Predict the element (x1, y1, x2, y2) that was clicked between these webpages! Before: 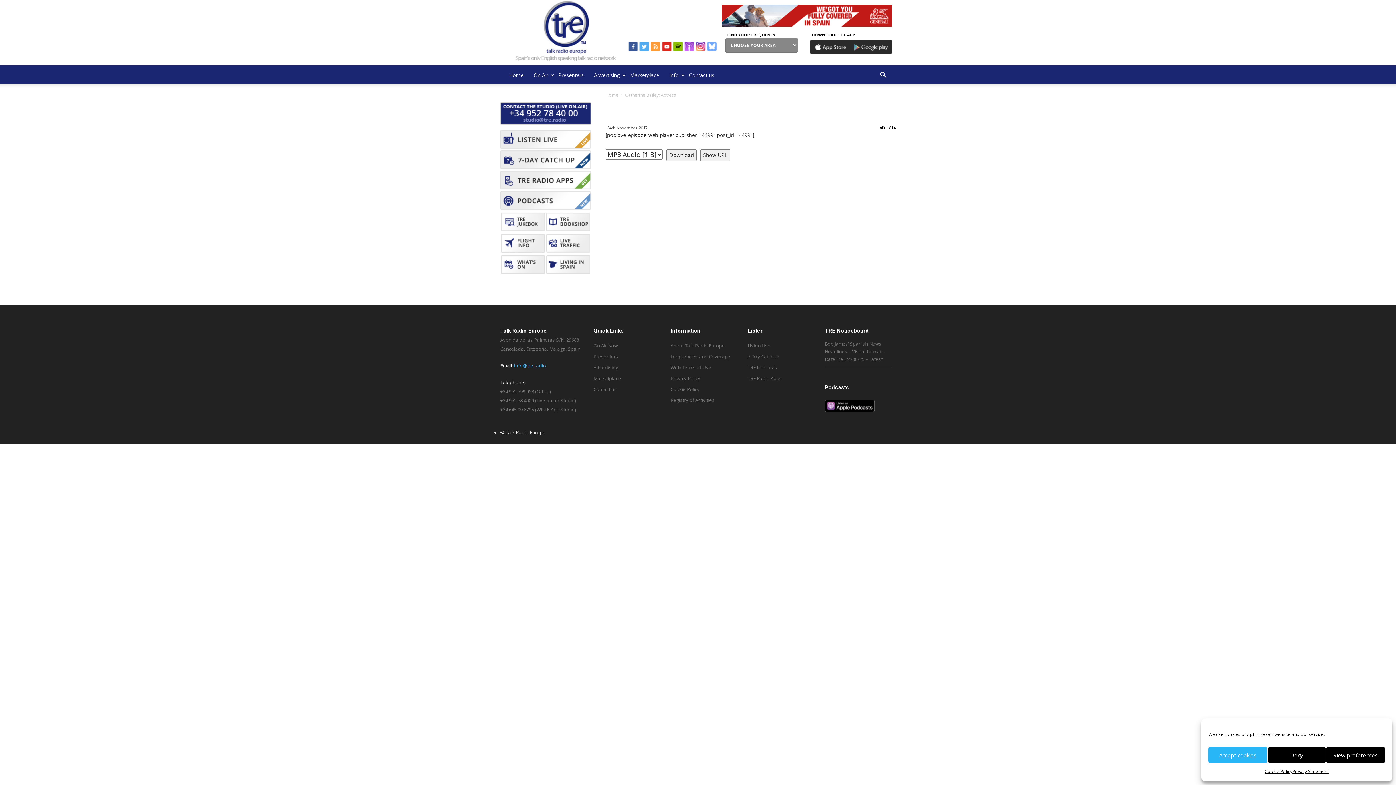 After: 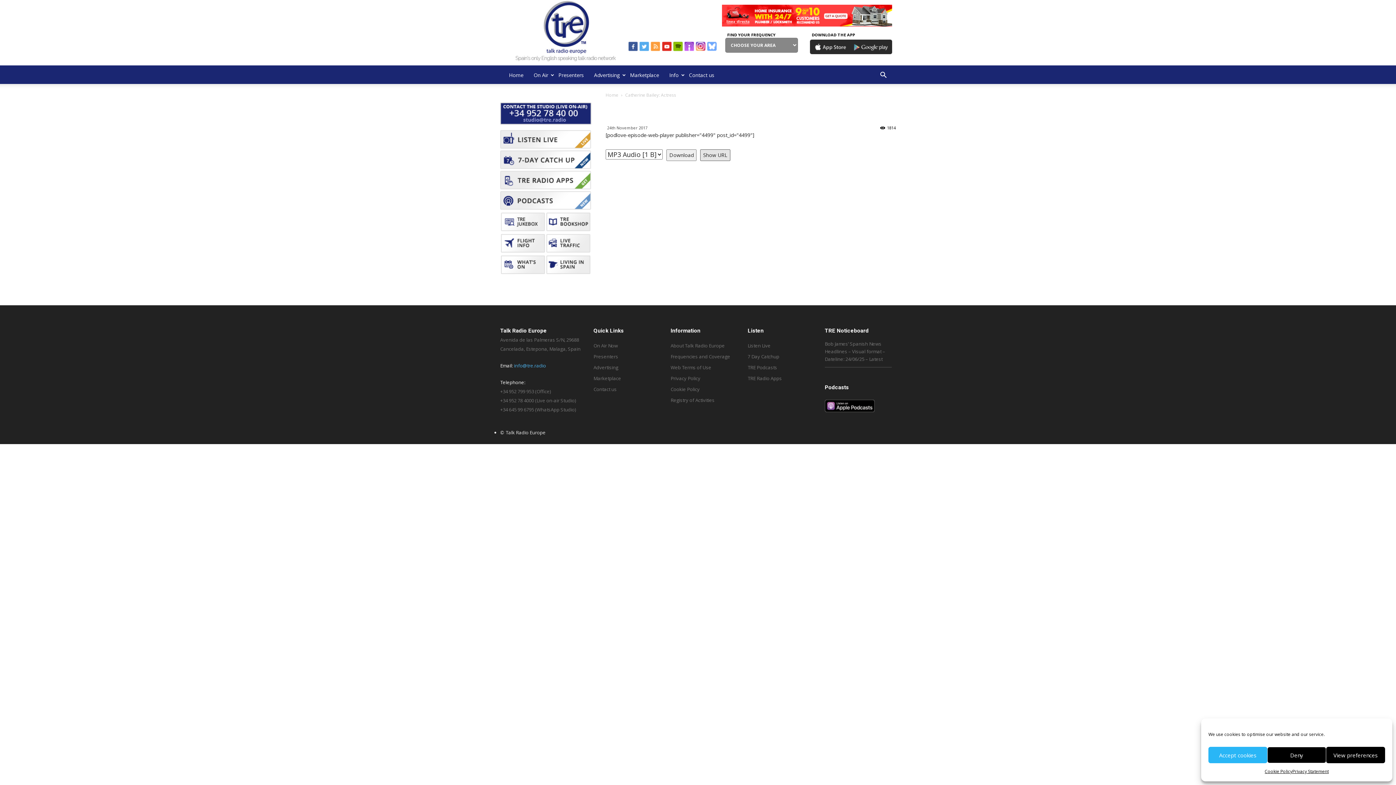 Action: bbox: (700, 149, 730, 161) label: Show URL